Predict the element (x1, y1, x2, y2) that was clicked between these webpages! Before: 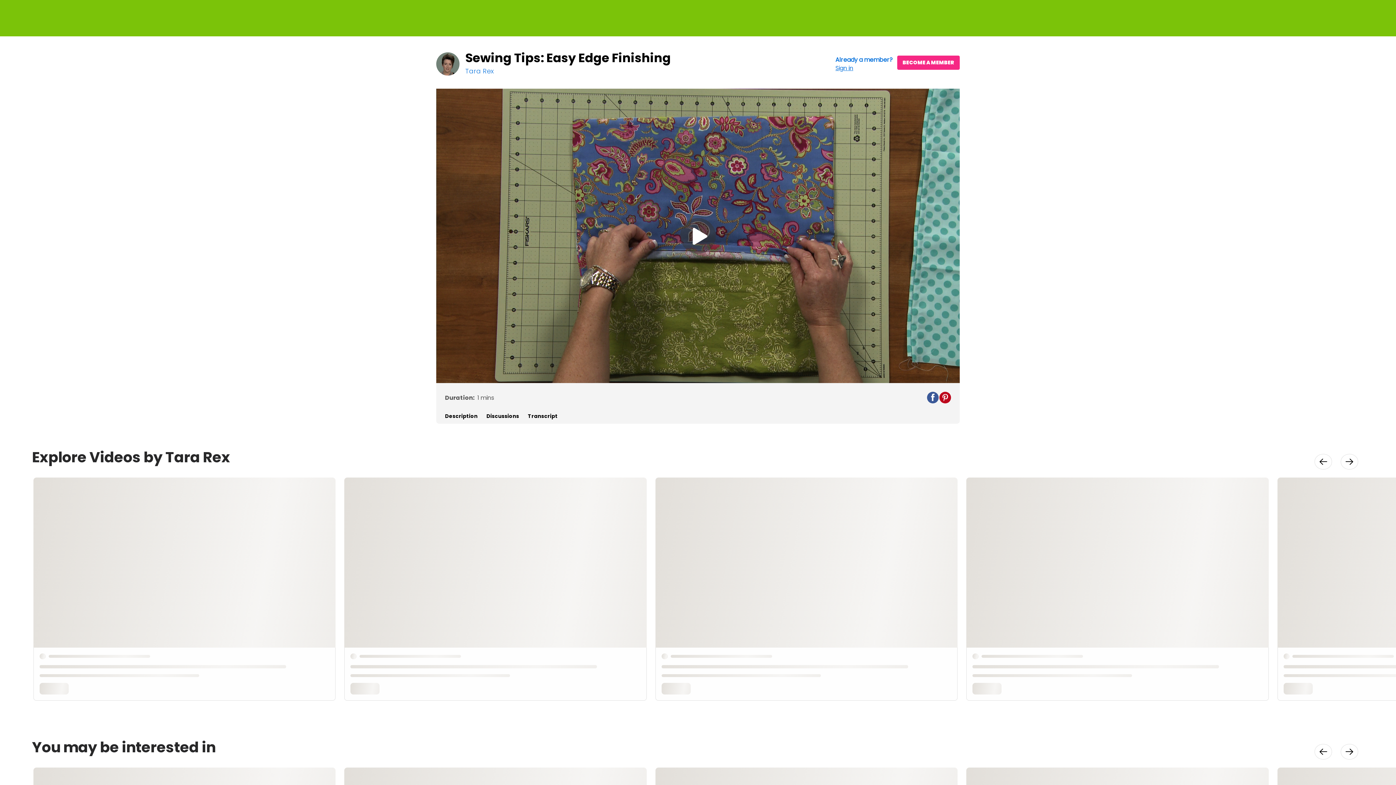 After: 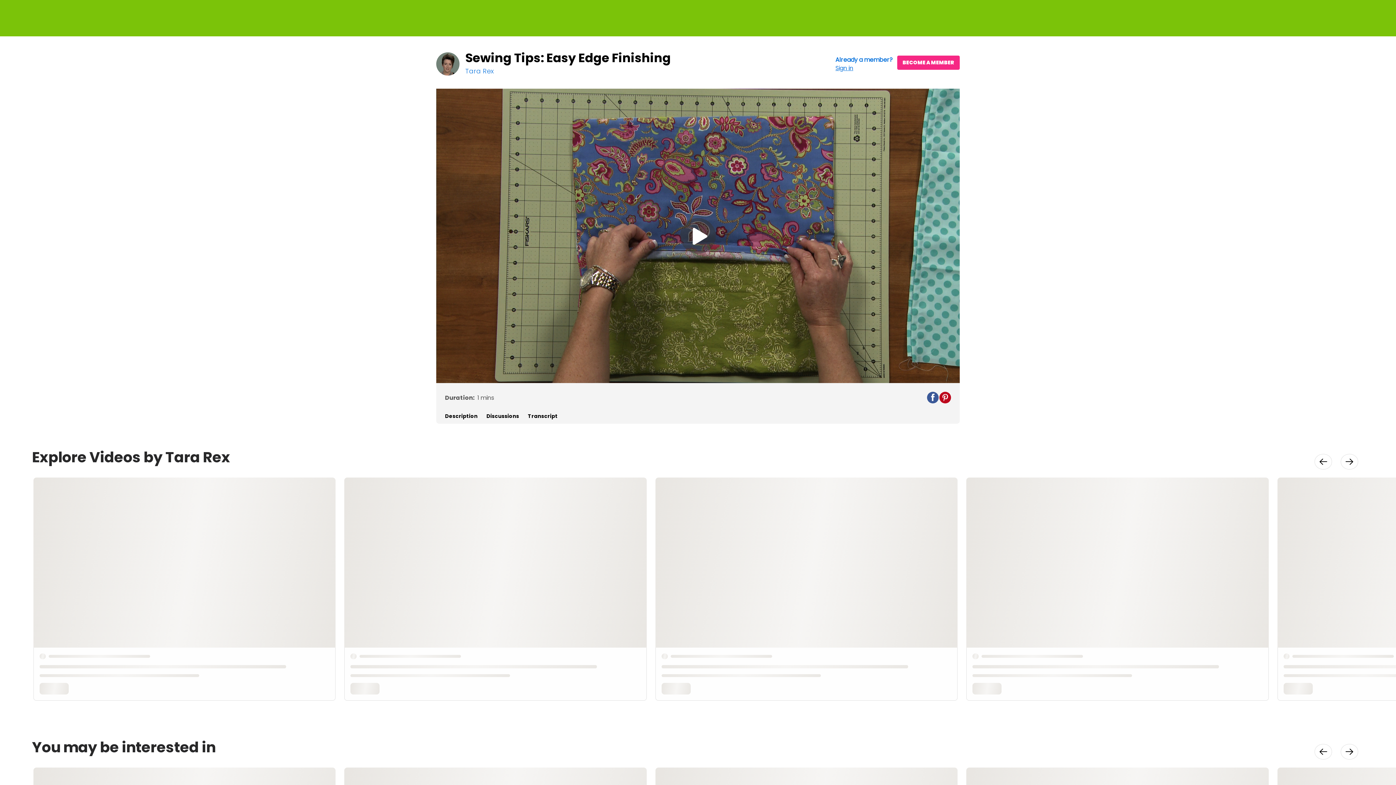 Action: bbox: (939, 392, 951, 403)